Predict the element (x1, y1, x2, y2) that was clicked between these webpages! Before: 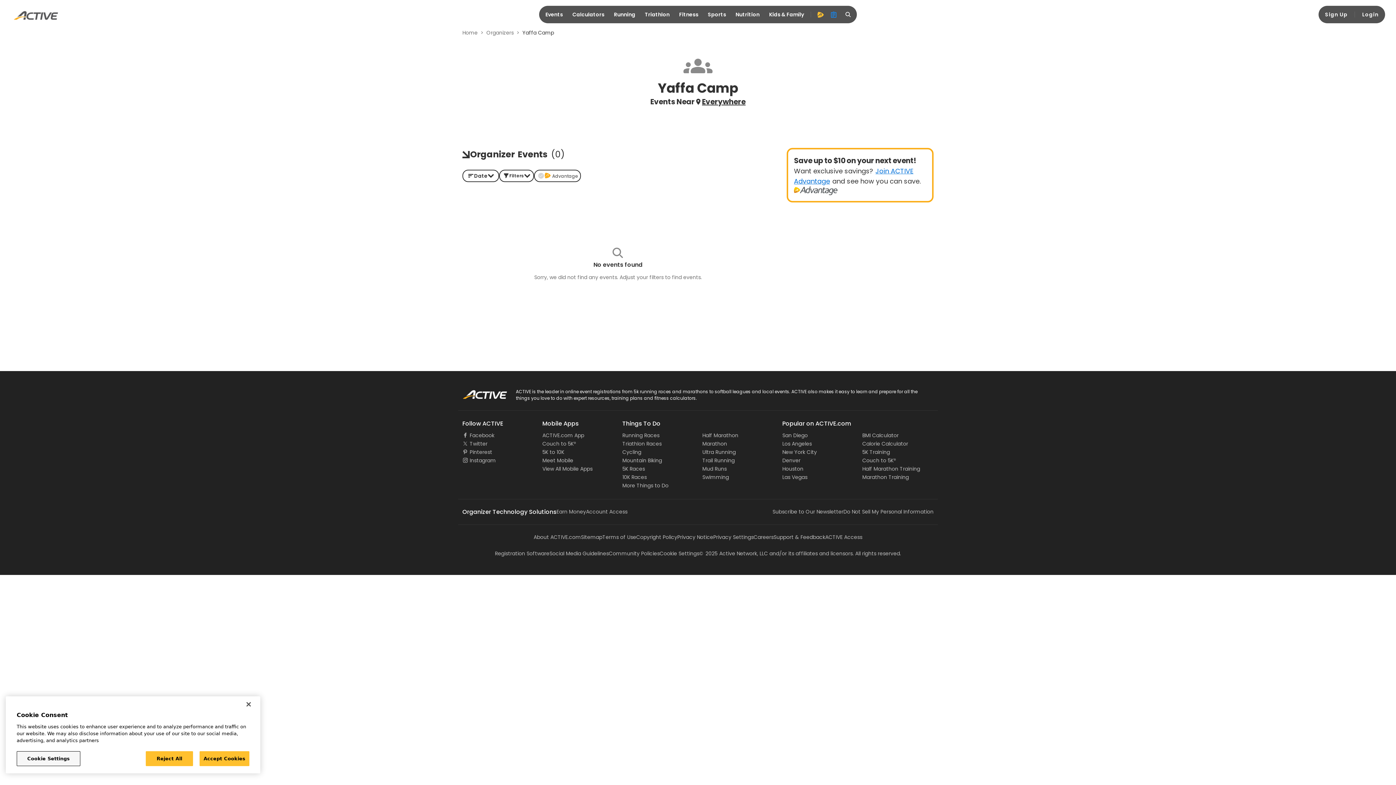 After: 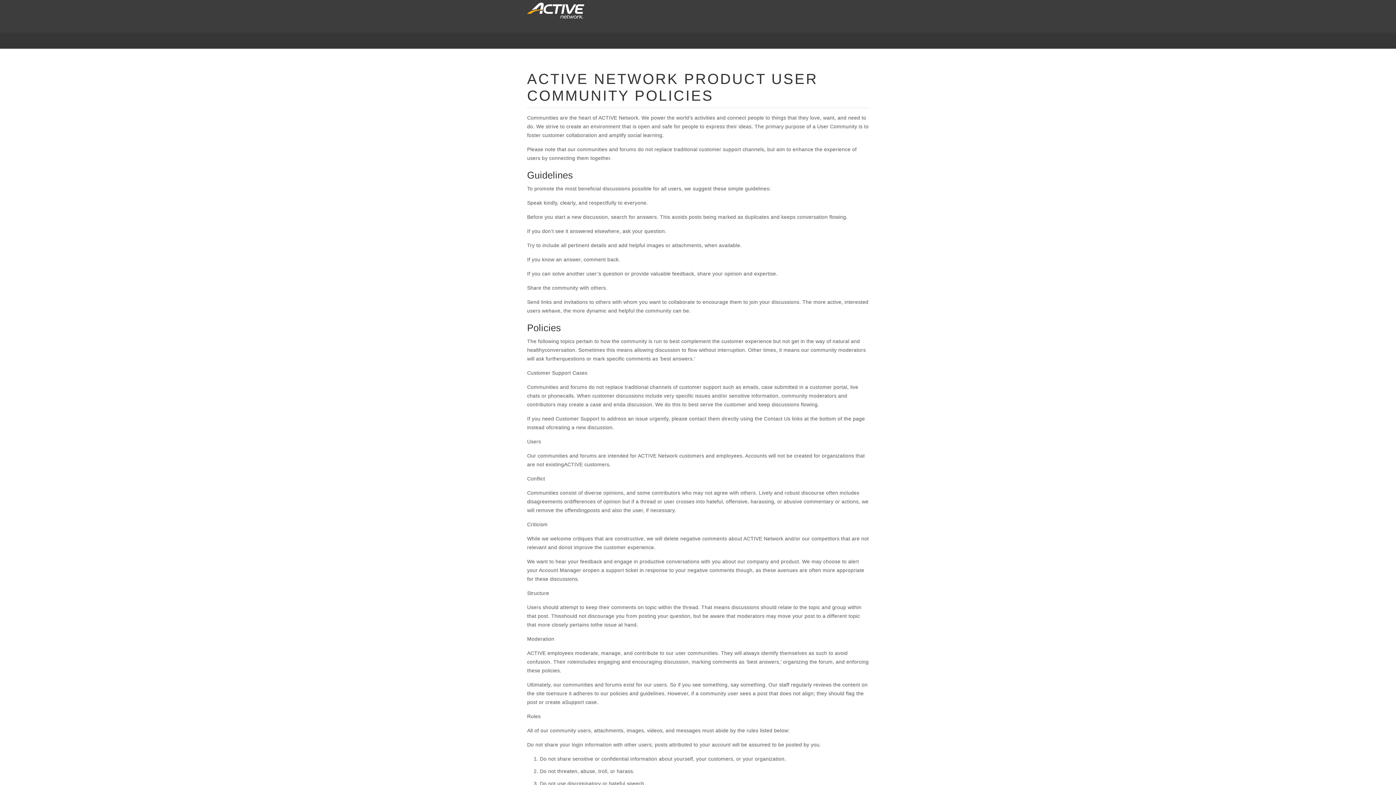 Action: label: Community Policies bbox: (608, 550, 659, 557)